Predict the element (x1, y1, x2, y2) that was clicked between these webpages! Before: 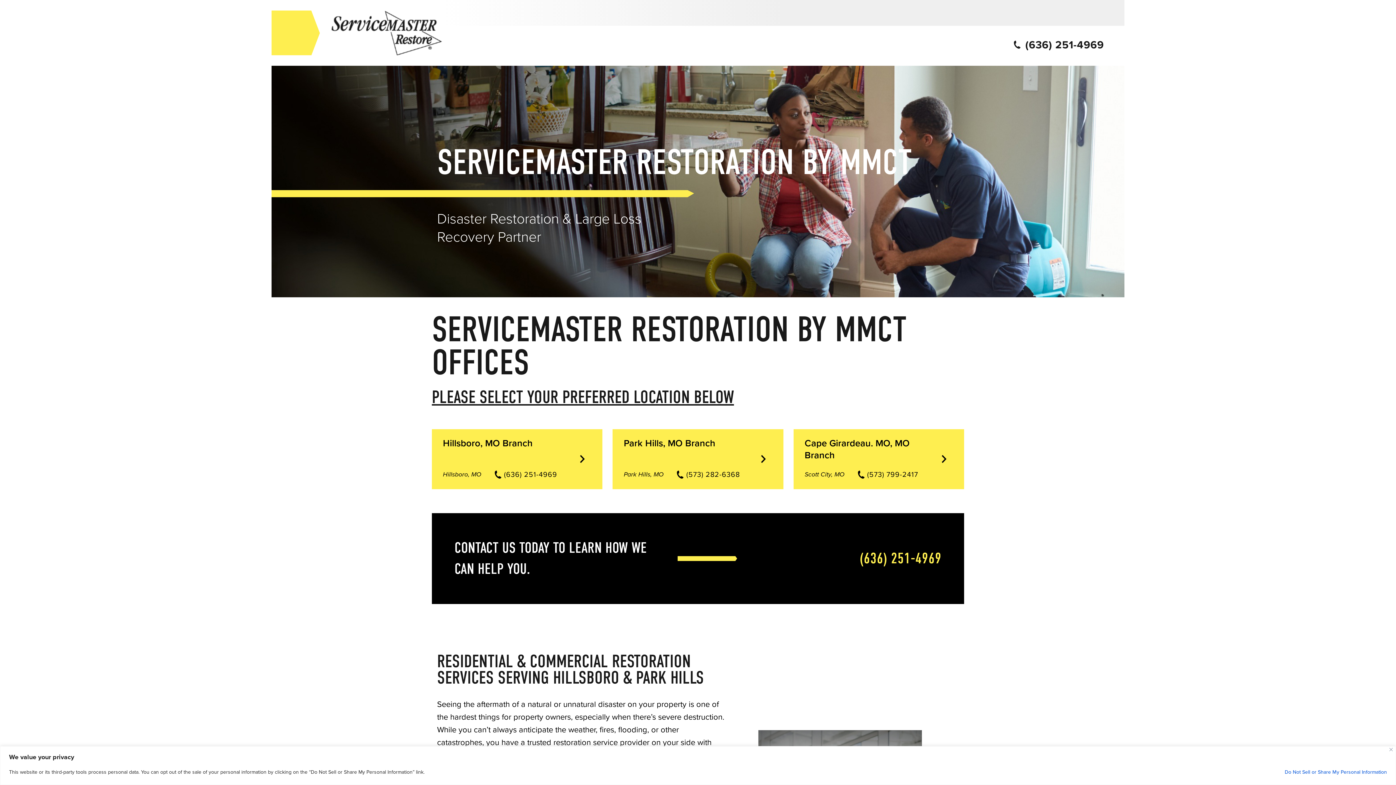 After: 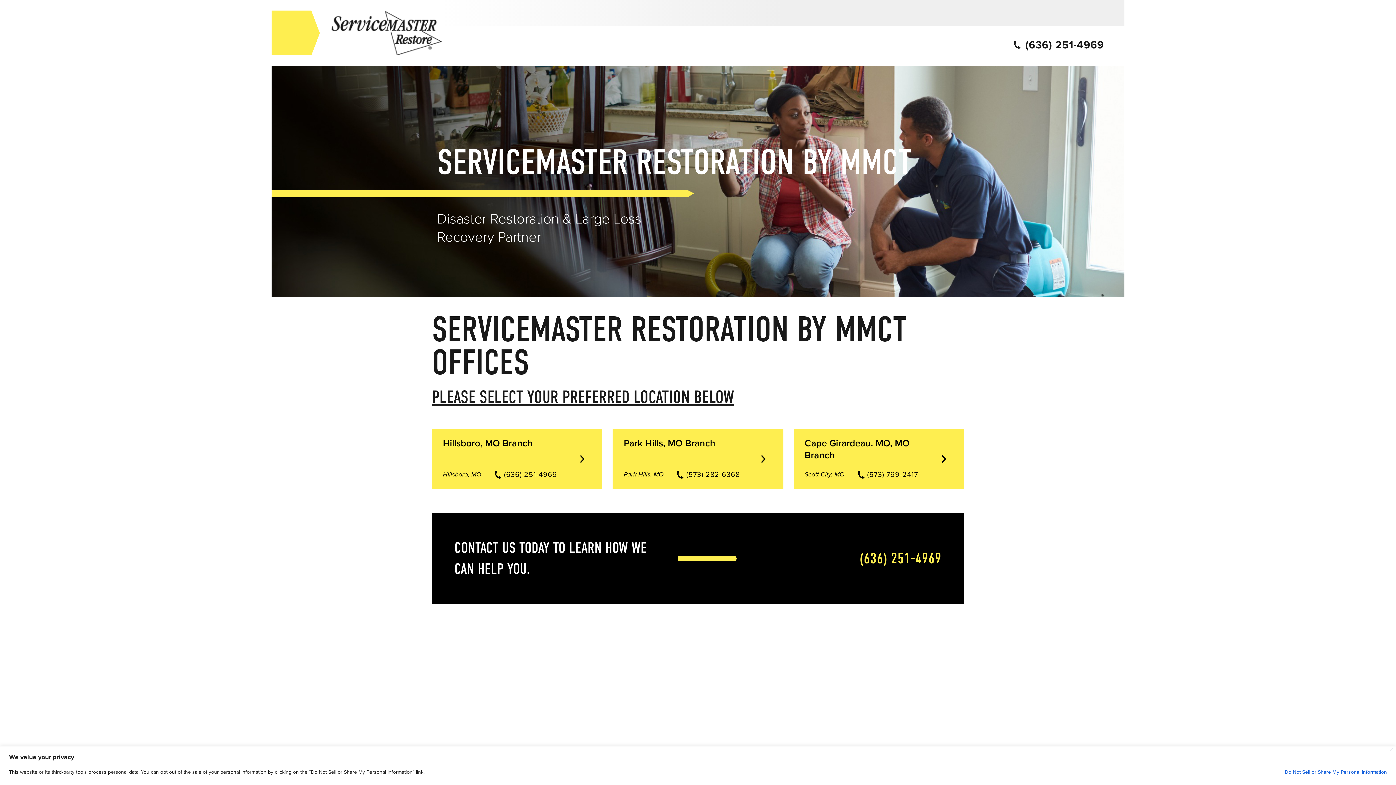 Action: bbox: (271, 10, 442, 55)